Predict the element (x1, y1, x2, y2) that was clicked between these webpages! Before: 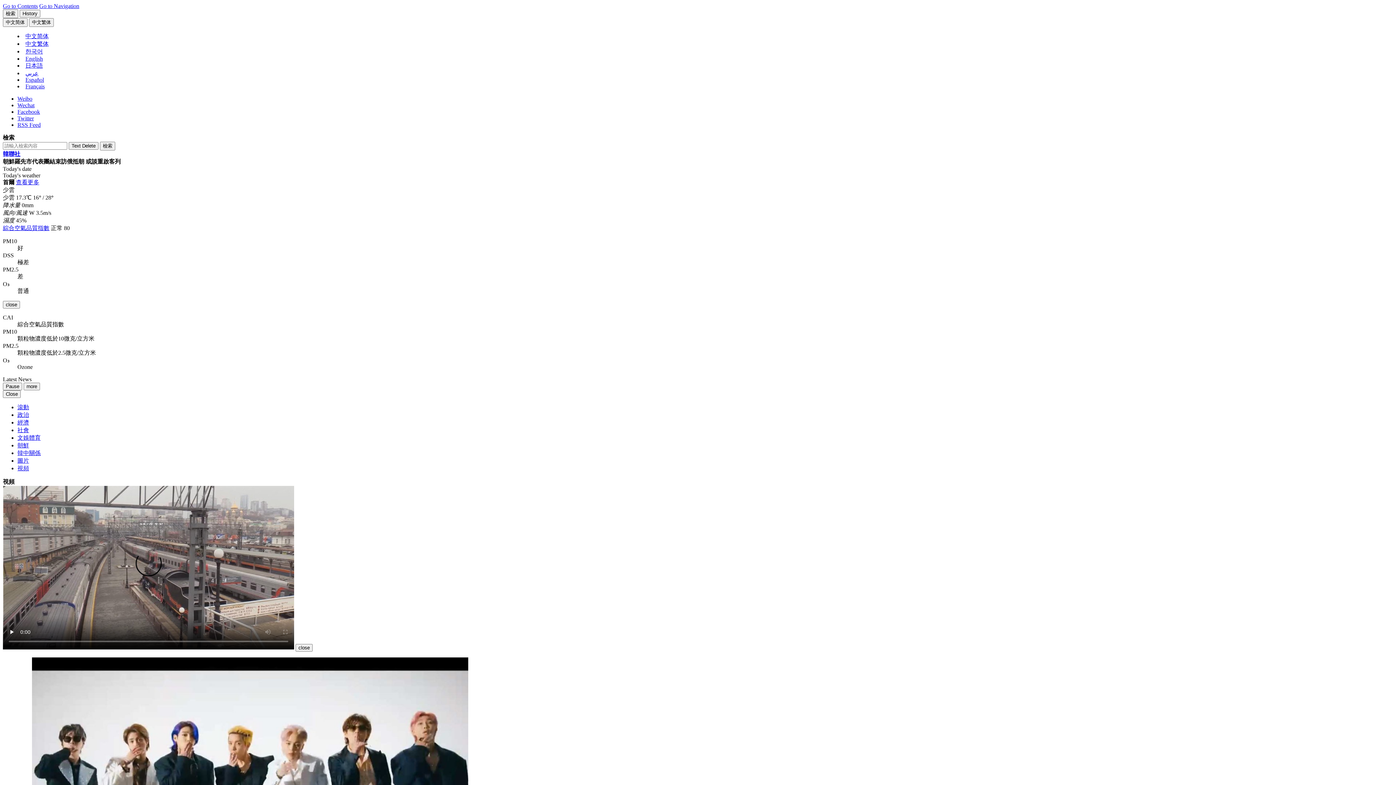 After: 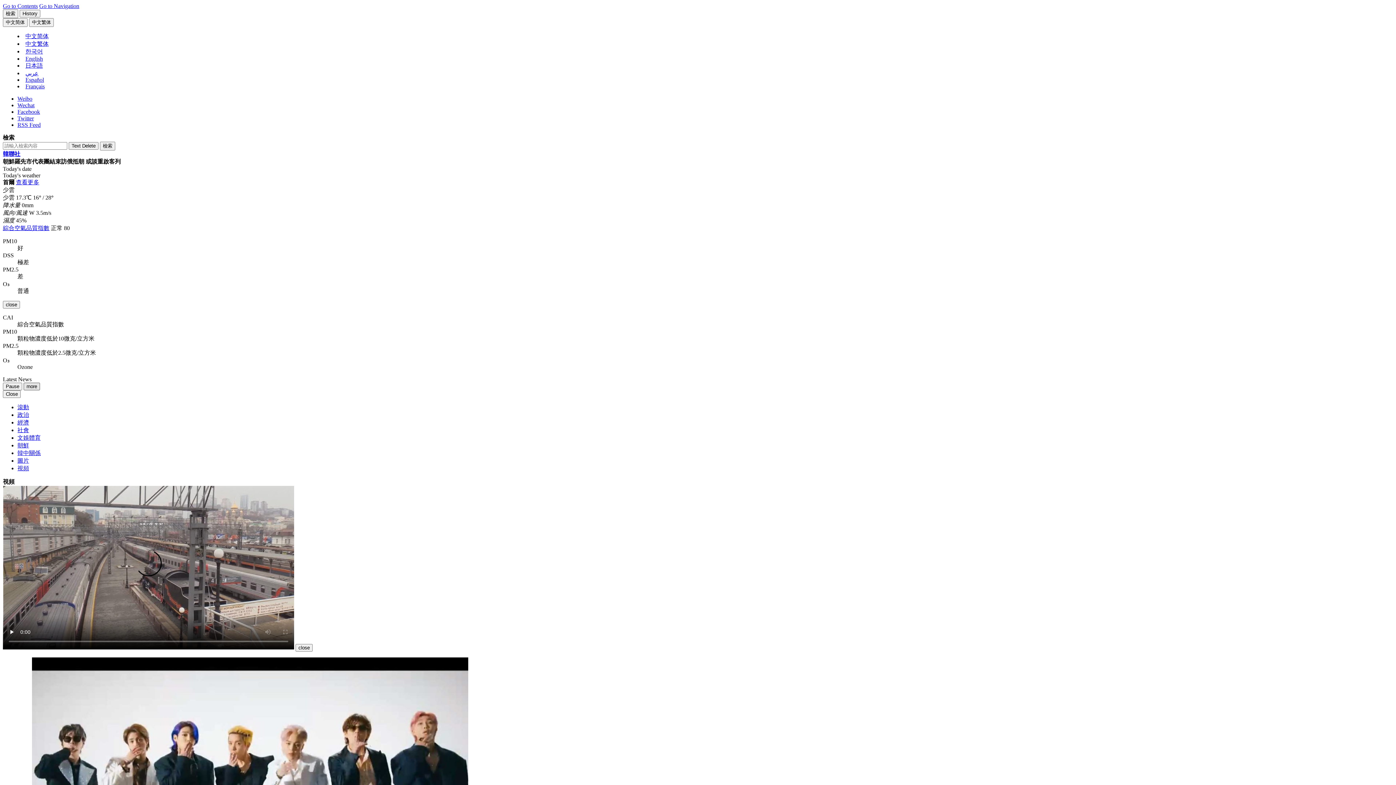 Action: bbox: (23, 382, 40, 390) label: more